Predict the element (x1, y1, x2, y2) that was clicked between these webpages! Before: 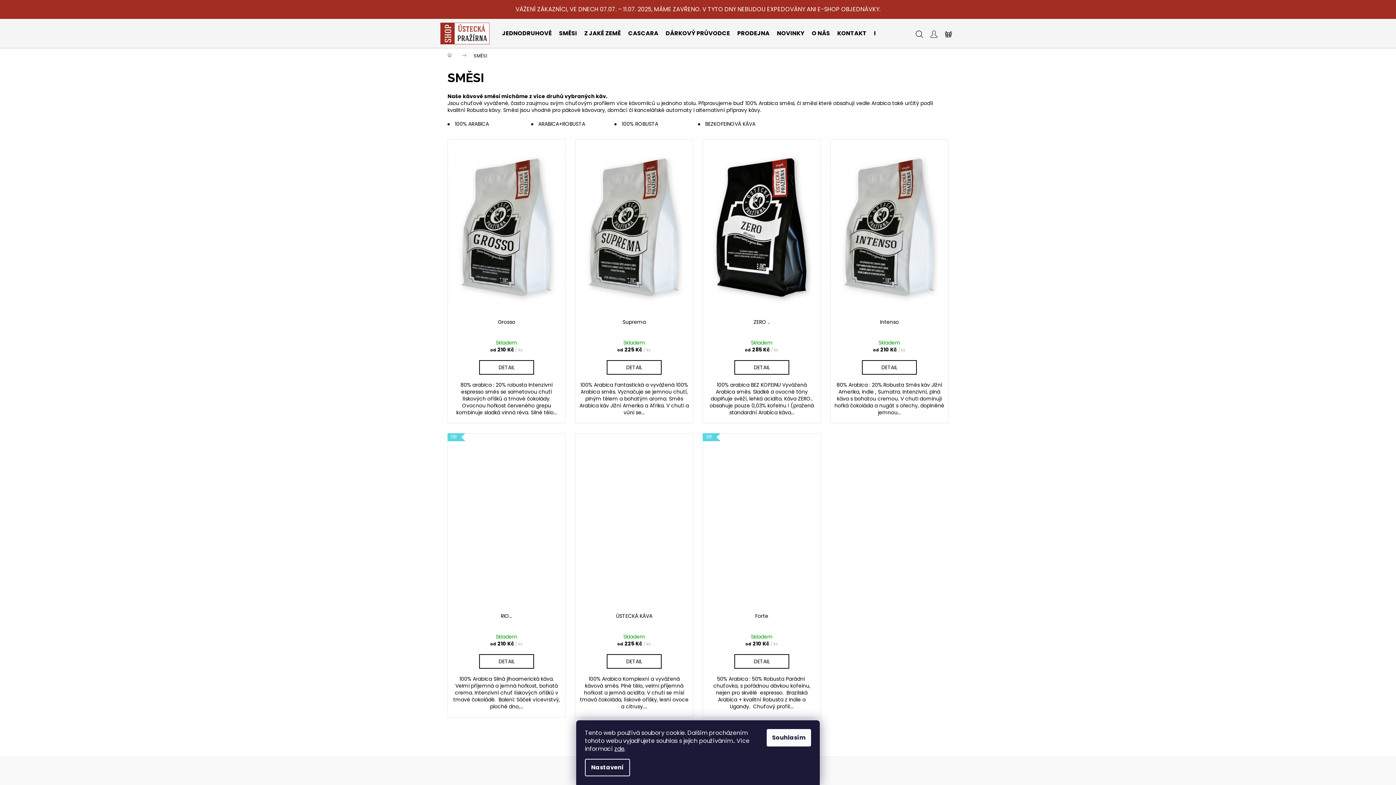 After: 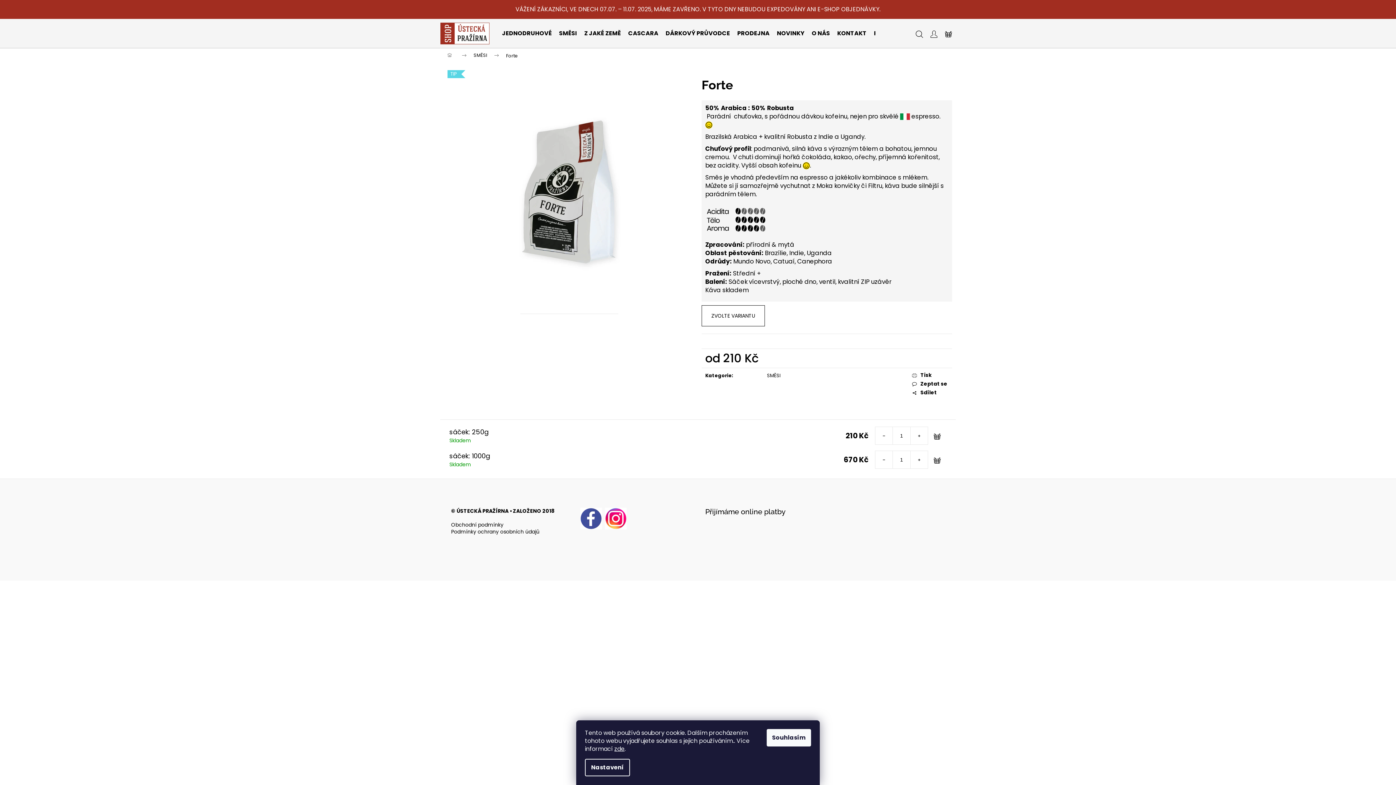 Action: label: DETAIL bbox: (734, 654, 789, 669)